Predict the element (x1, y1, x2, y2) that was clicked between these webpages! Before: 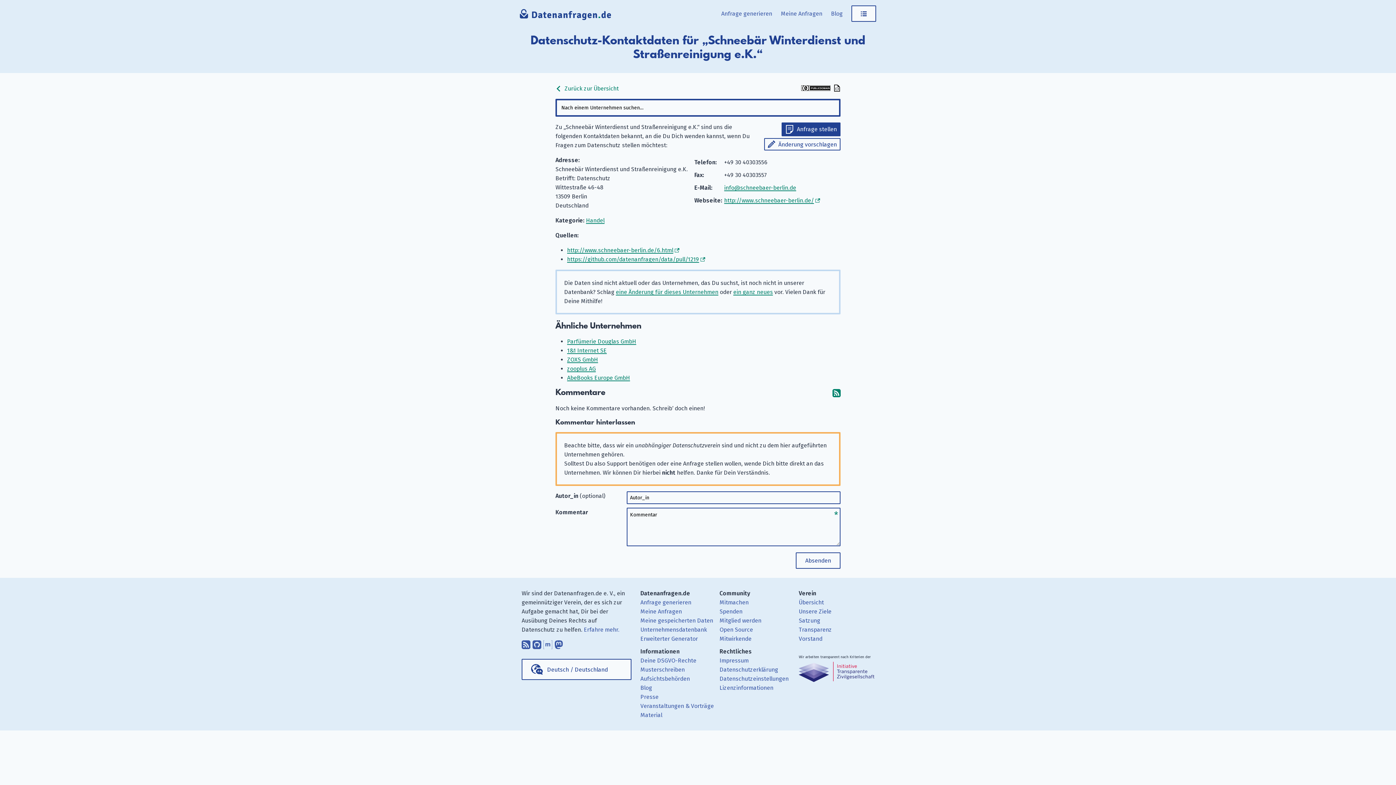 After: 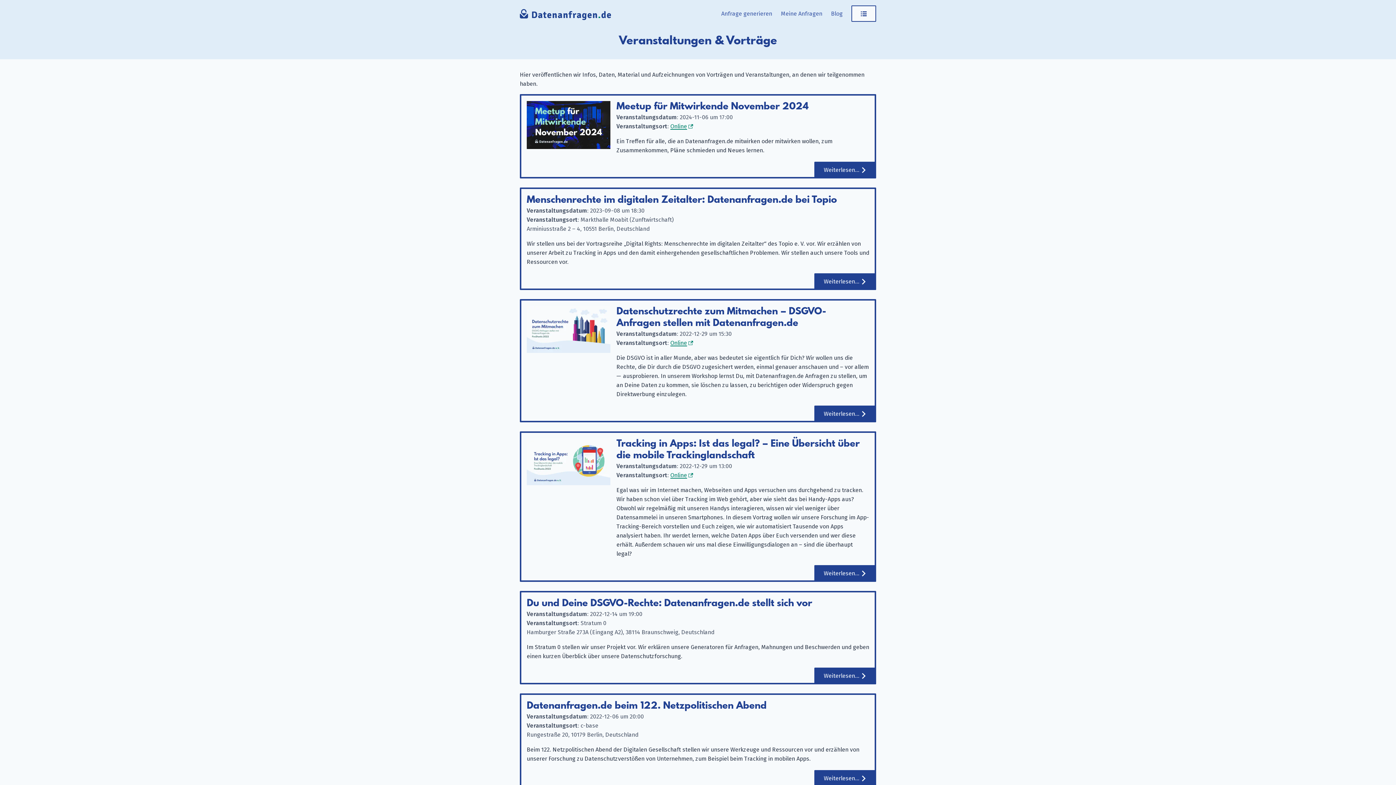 Action: label: Veranstaltungen & Vorträge bbox: (640, 702, 714, 709)